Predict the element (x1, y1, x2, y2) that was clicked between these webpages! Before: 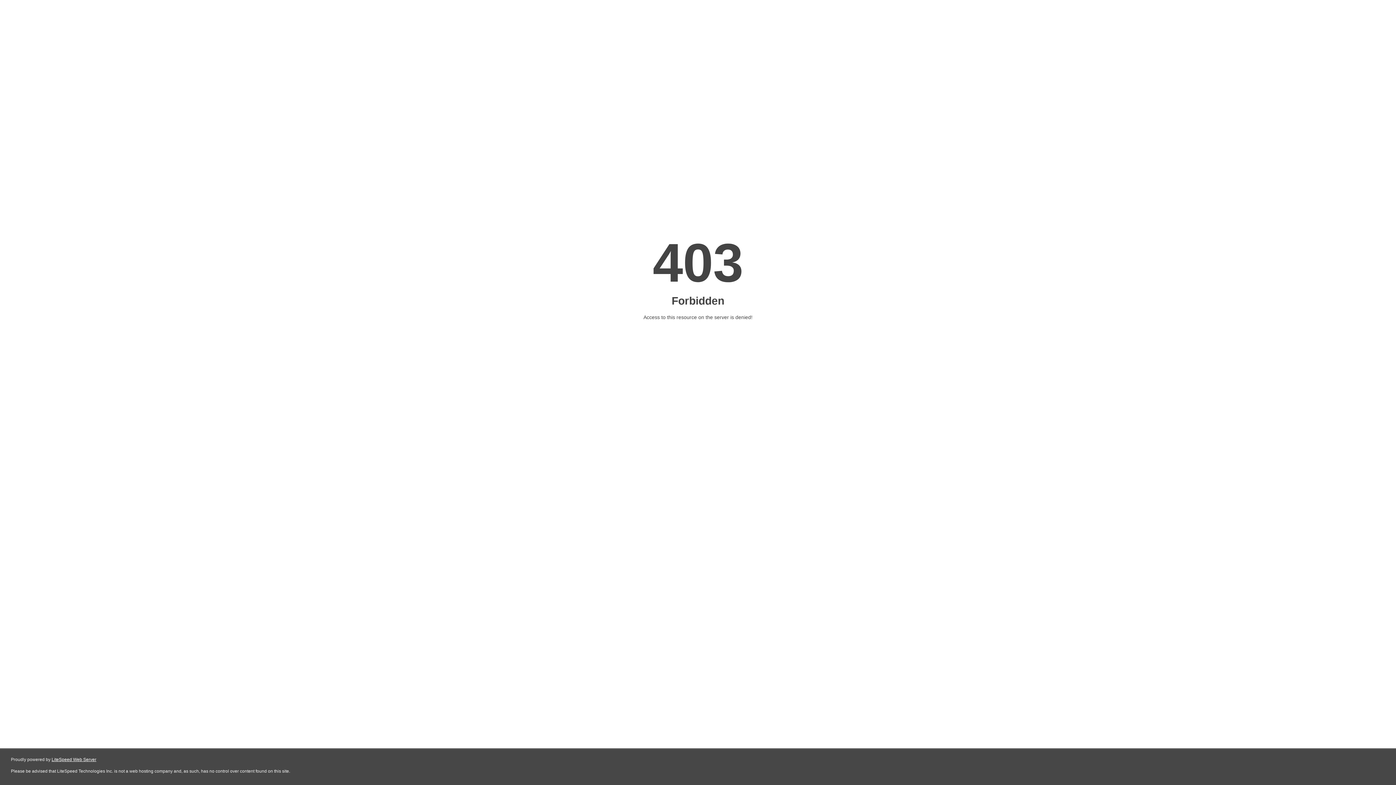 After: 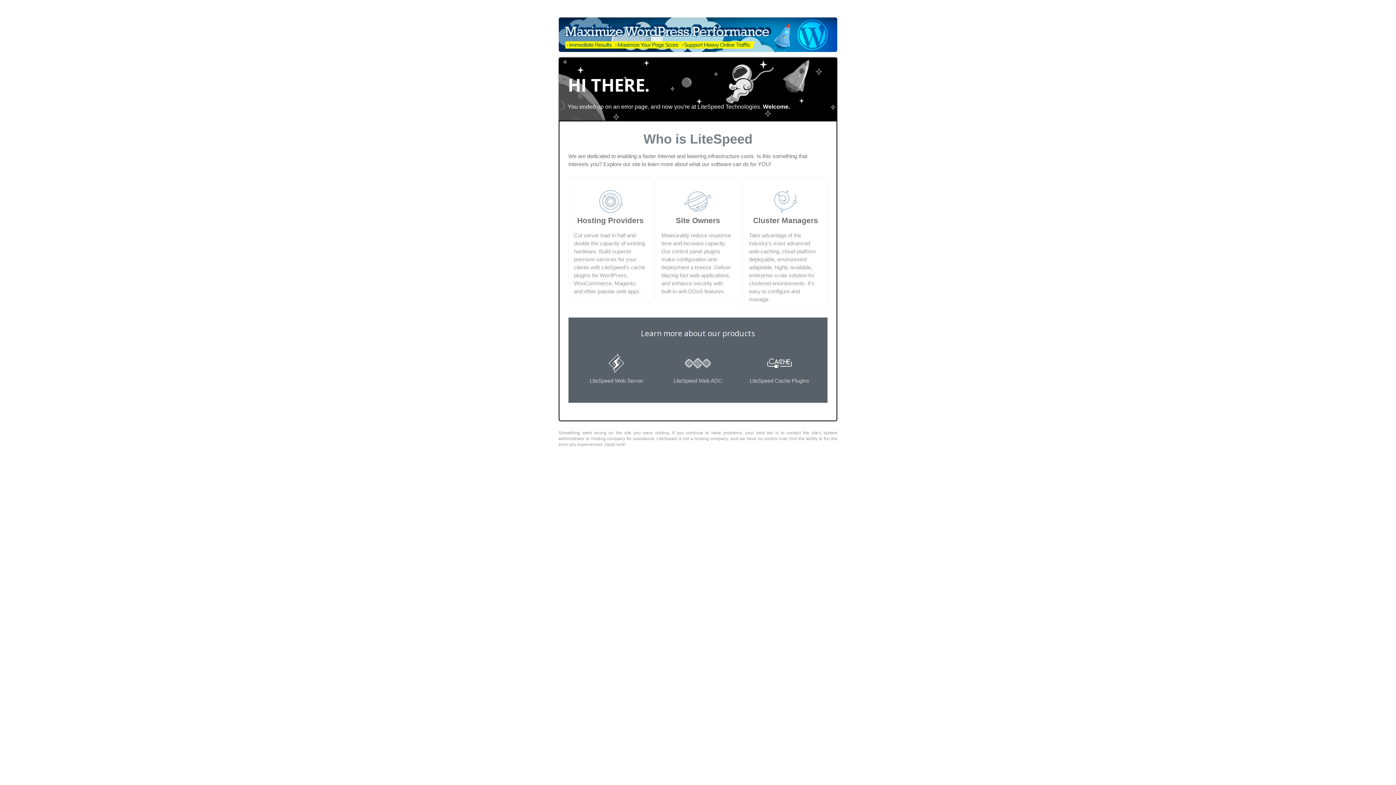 Action: label: LiteSpeed Web Server bbox: (51, 757, 96, 762)